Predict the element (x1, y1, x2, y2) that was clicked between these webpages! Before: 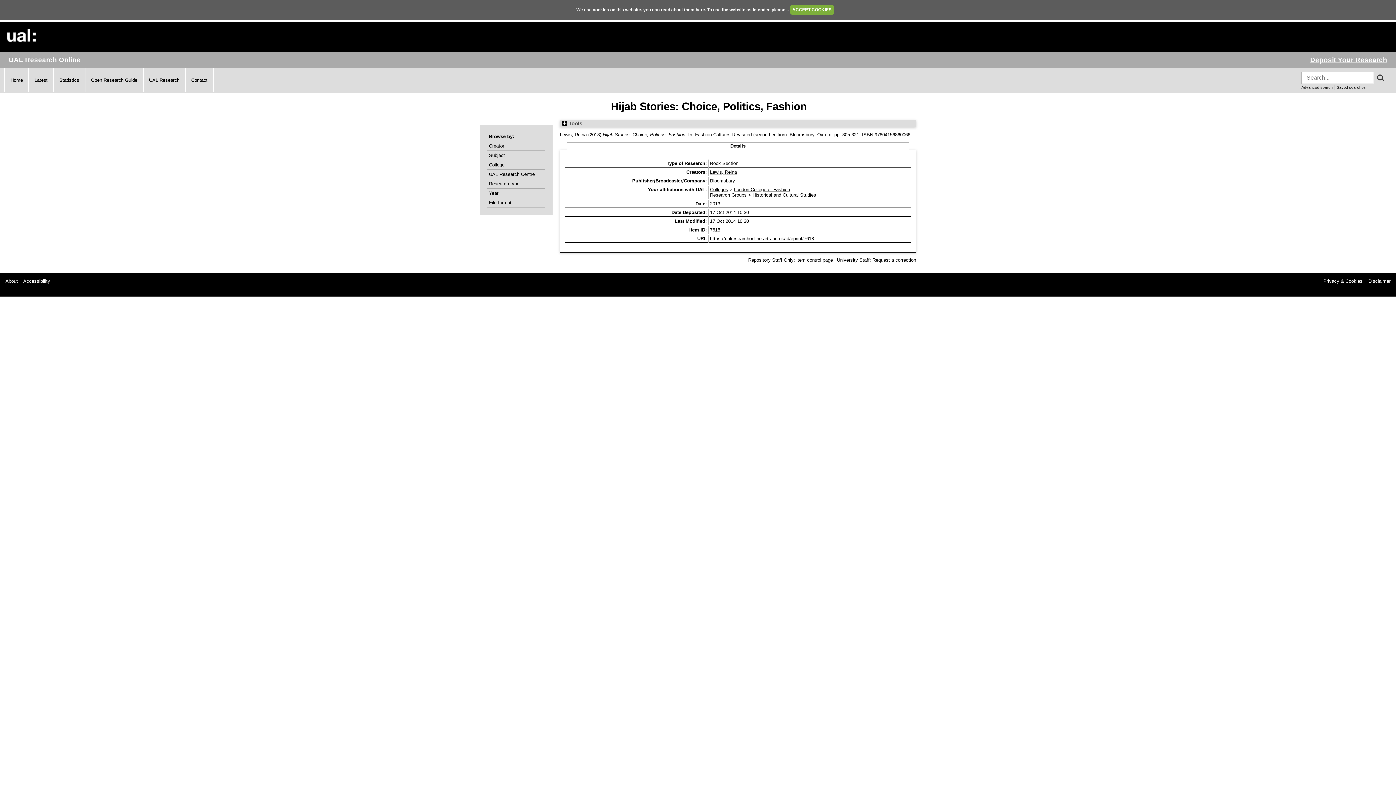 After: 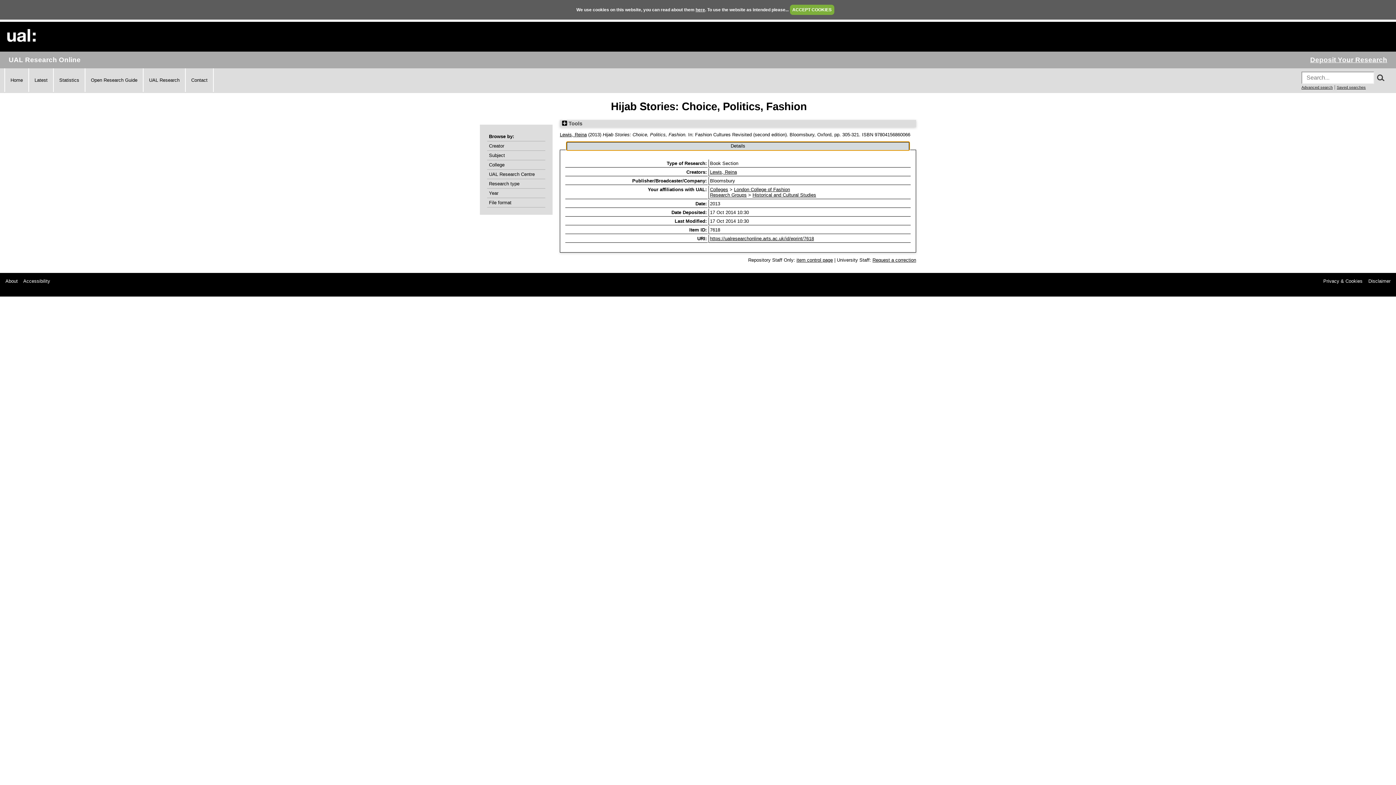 Action: bbox: (566, 142, 909, 150) label: Details